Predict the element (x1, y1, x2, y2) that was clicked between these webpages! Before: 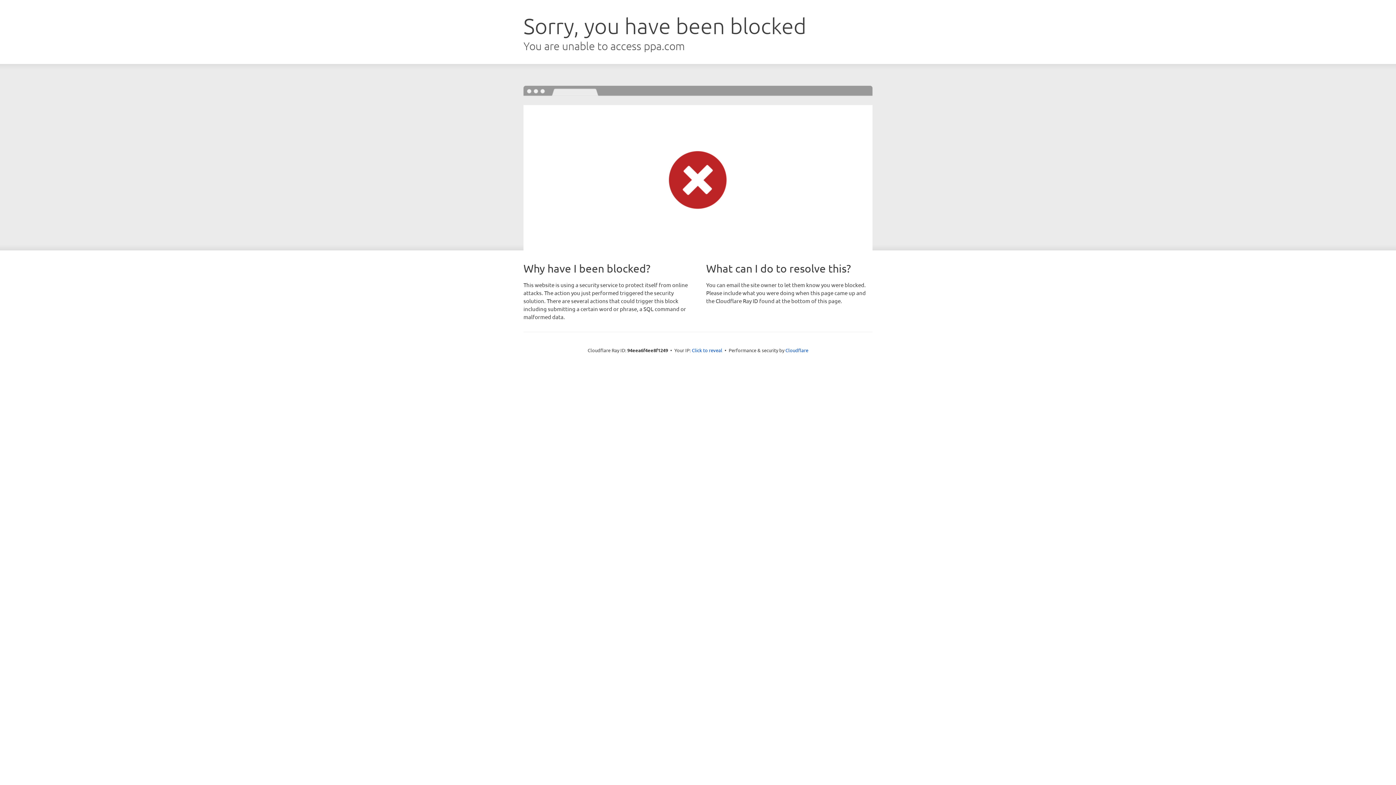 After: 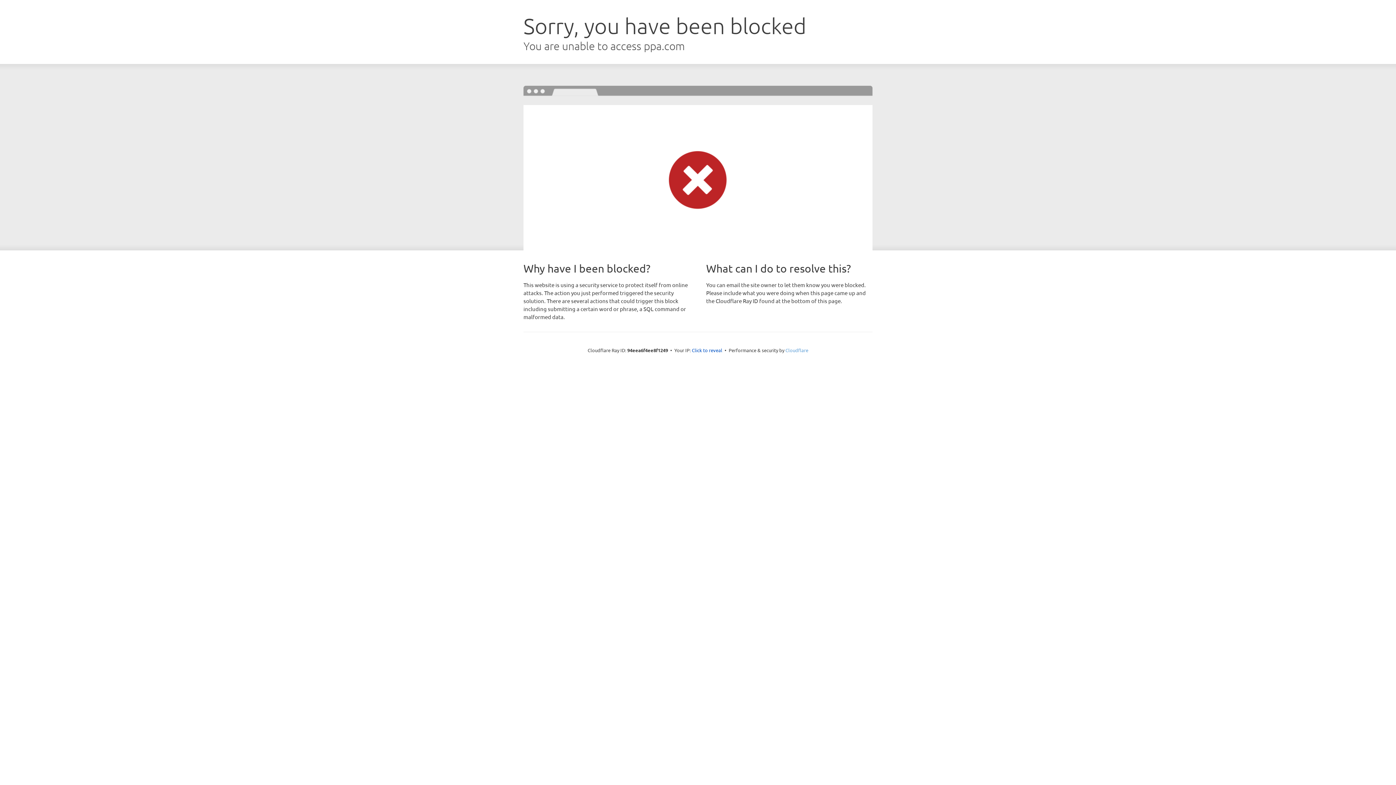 Action: bbox: (785, 347, 808, 353) label: Cloudflare